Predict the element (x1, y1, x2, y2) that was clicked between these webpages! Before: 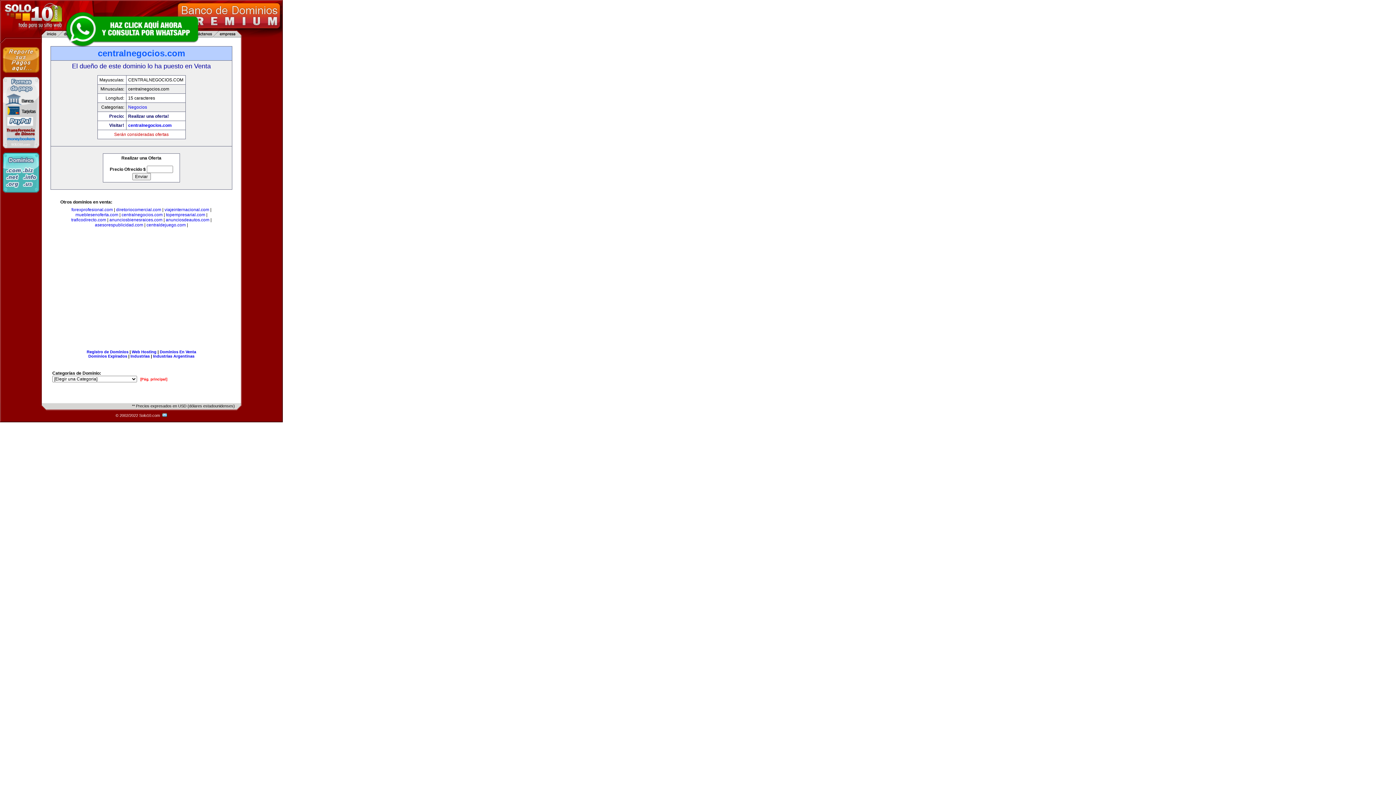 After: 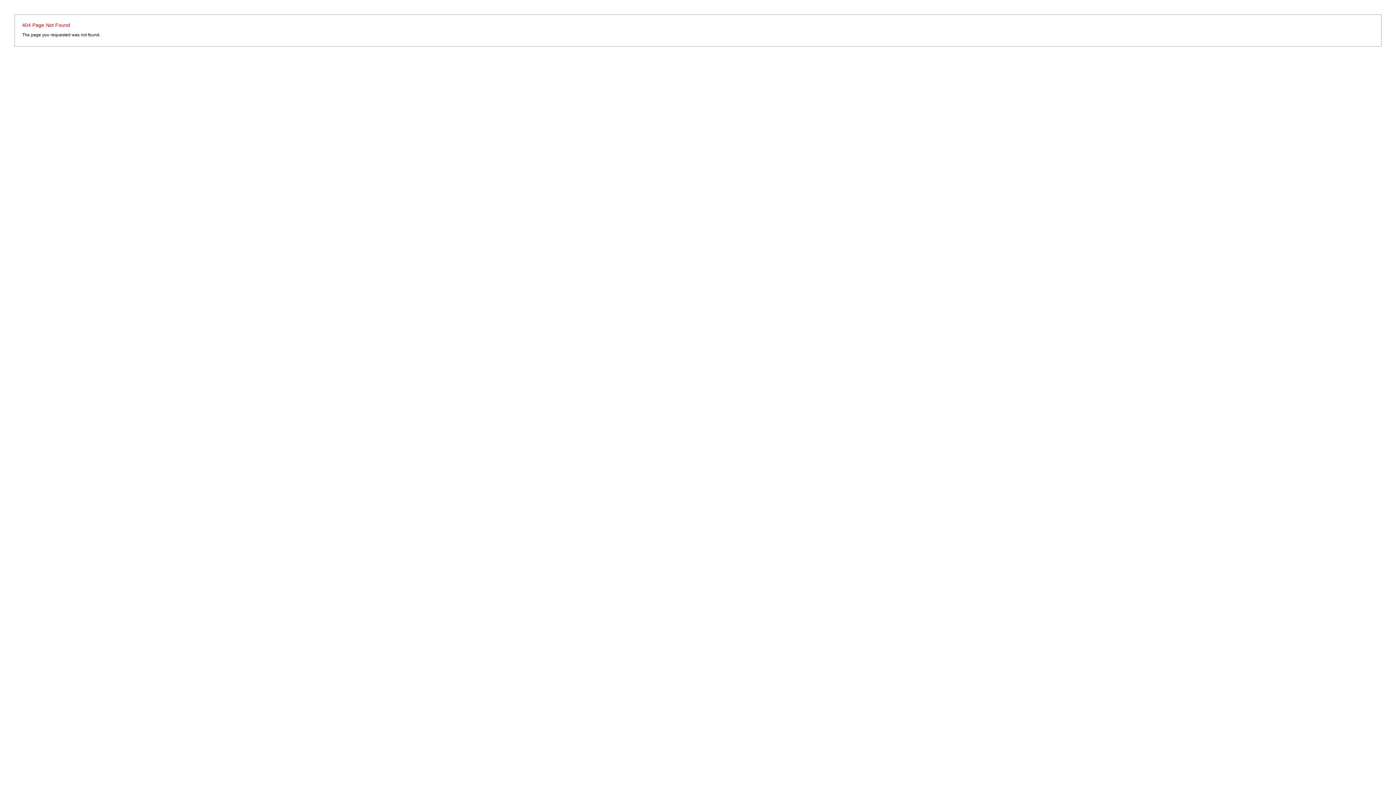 Action: bbox: (88, 354, 127, 358) label: Dominios Expirados